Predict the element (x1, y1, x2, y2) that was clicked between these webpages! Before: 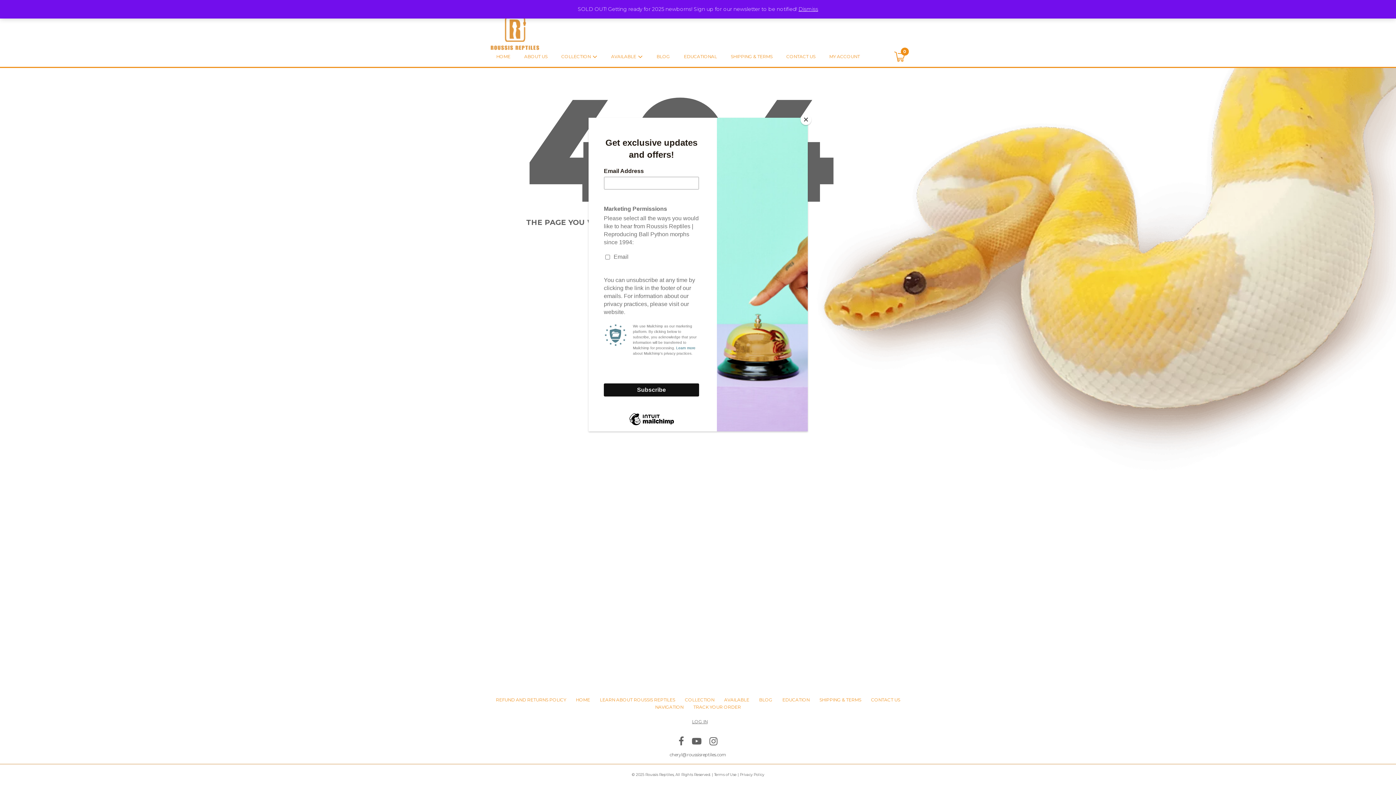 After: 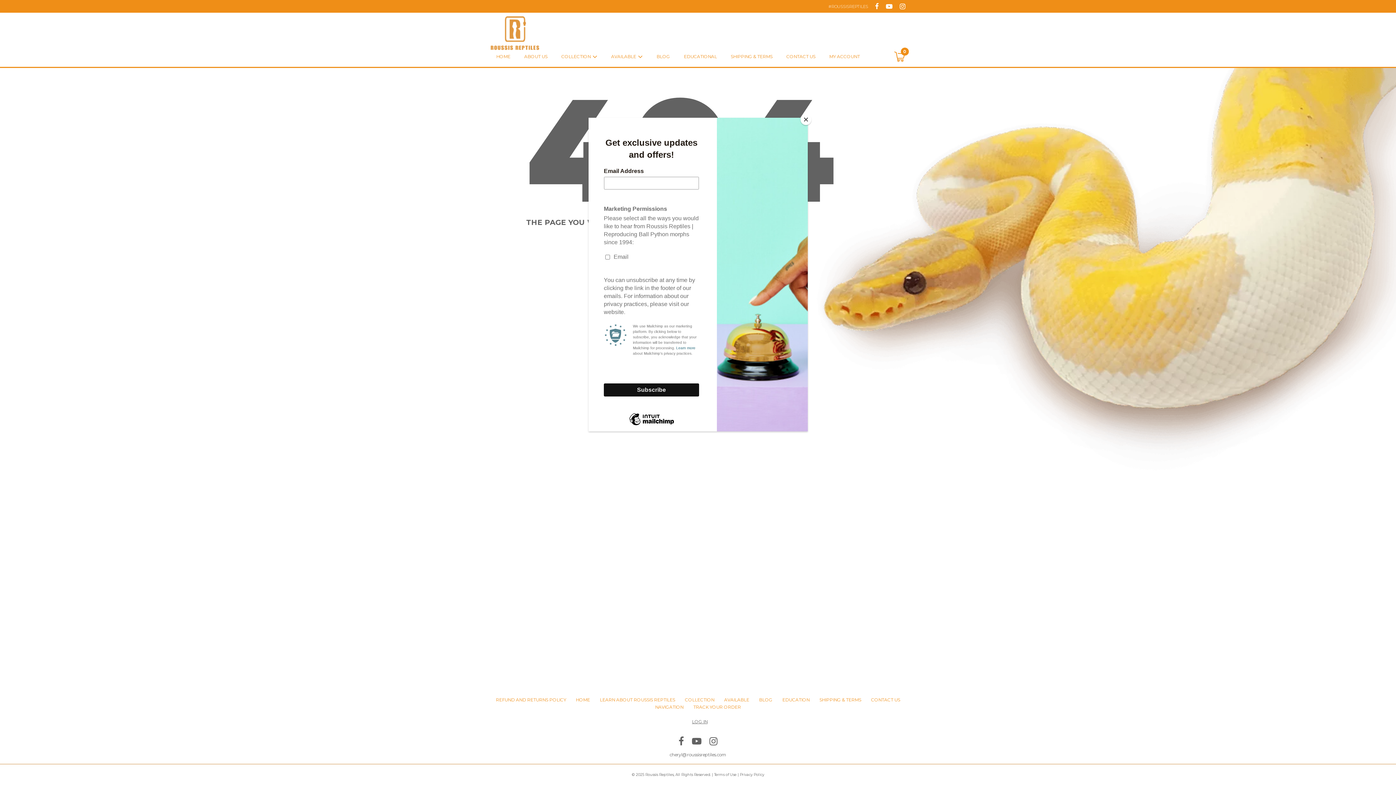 Action: bbox: (798, 5, 818, 12) label: Dismiss